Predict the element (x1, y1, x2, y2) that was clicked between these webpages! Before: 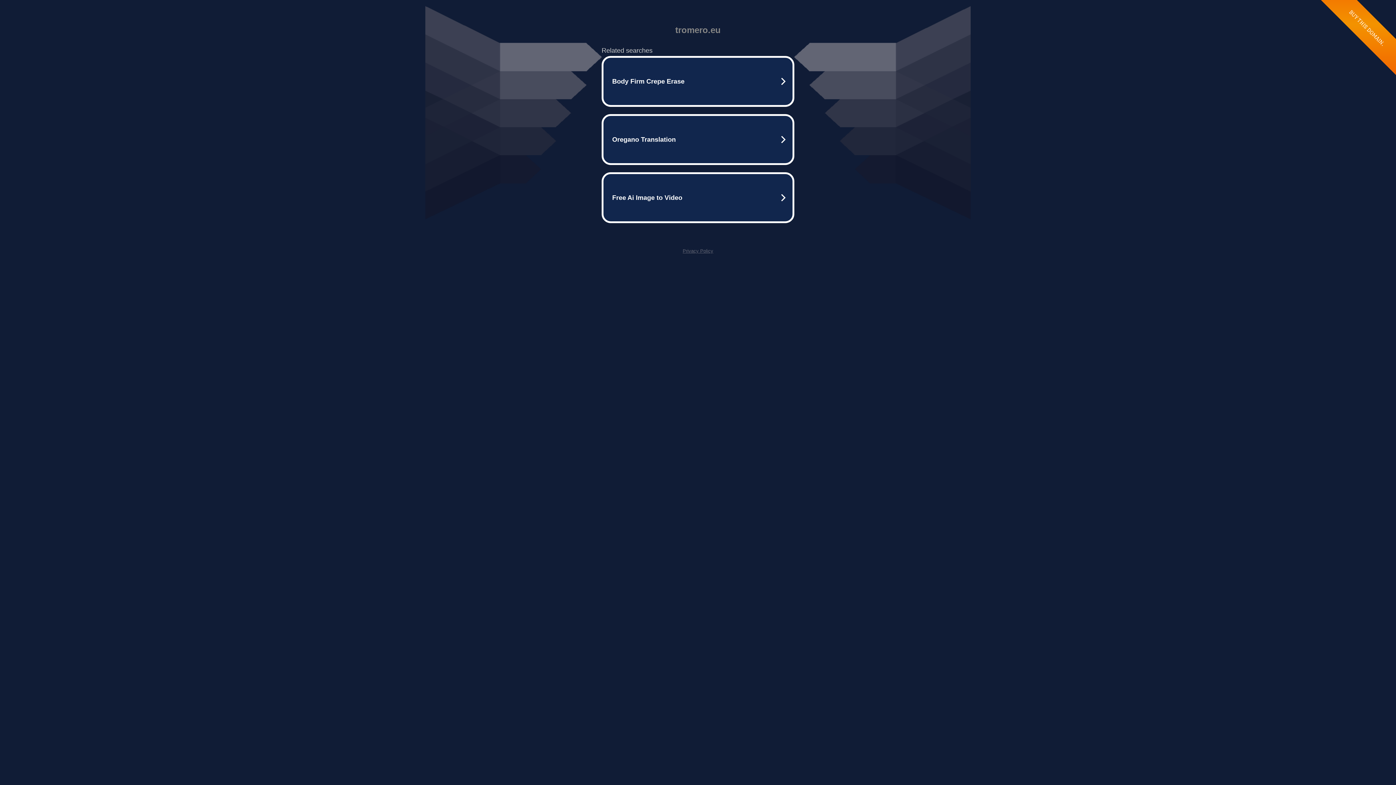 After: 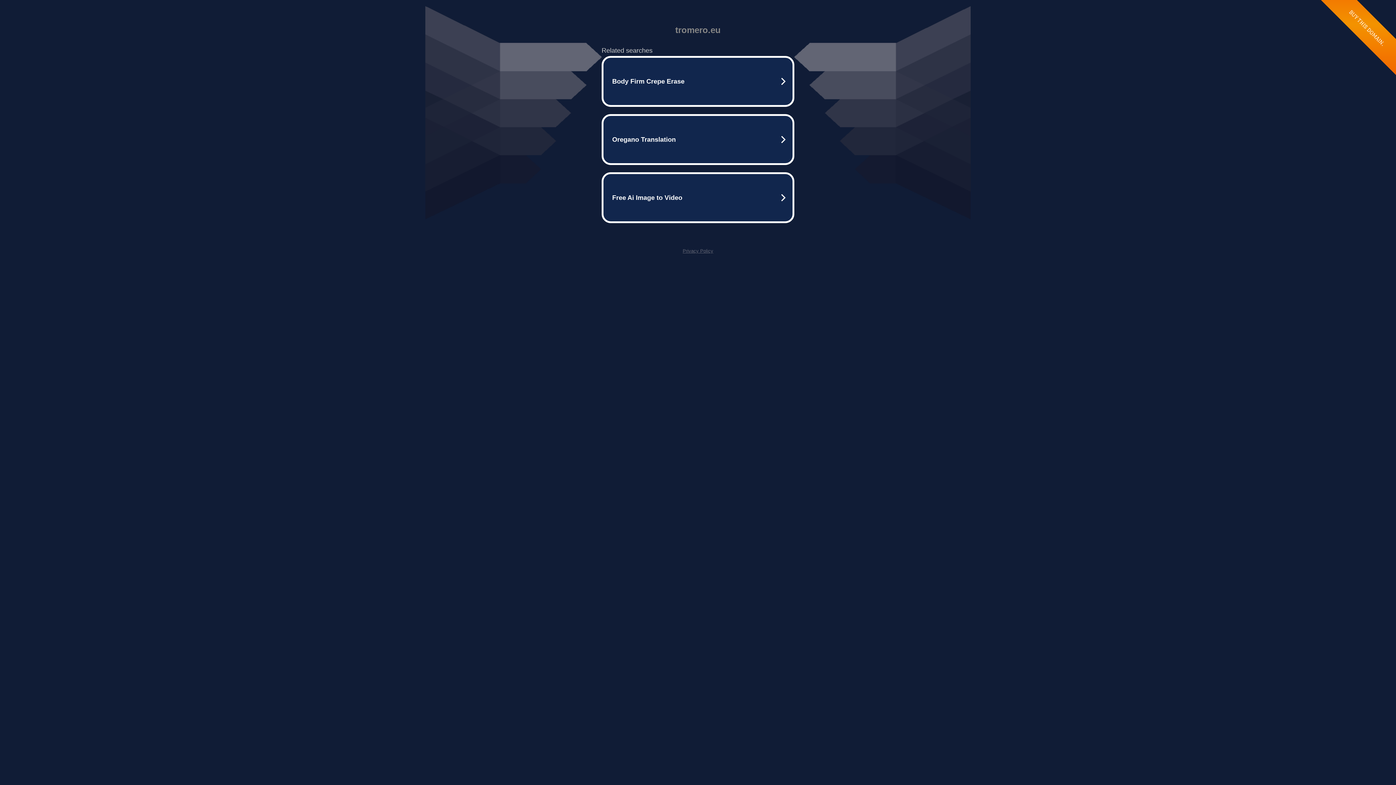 Action: bbox: (682, 248, 713, 253) label: Privacy Policy